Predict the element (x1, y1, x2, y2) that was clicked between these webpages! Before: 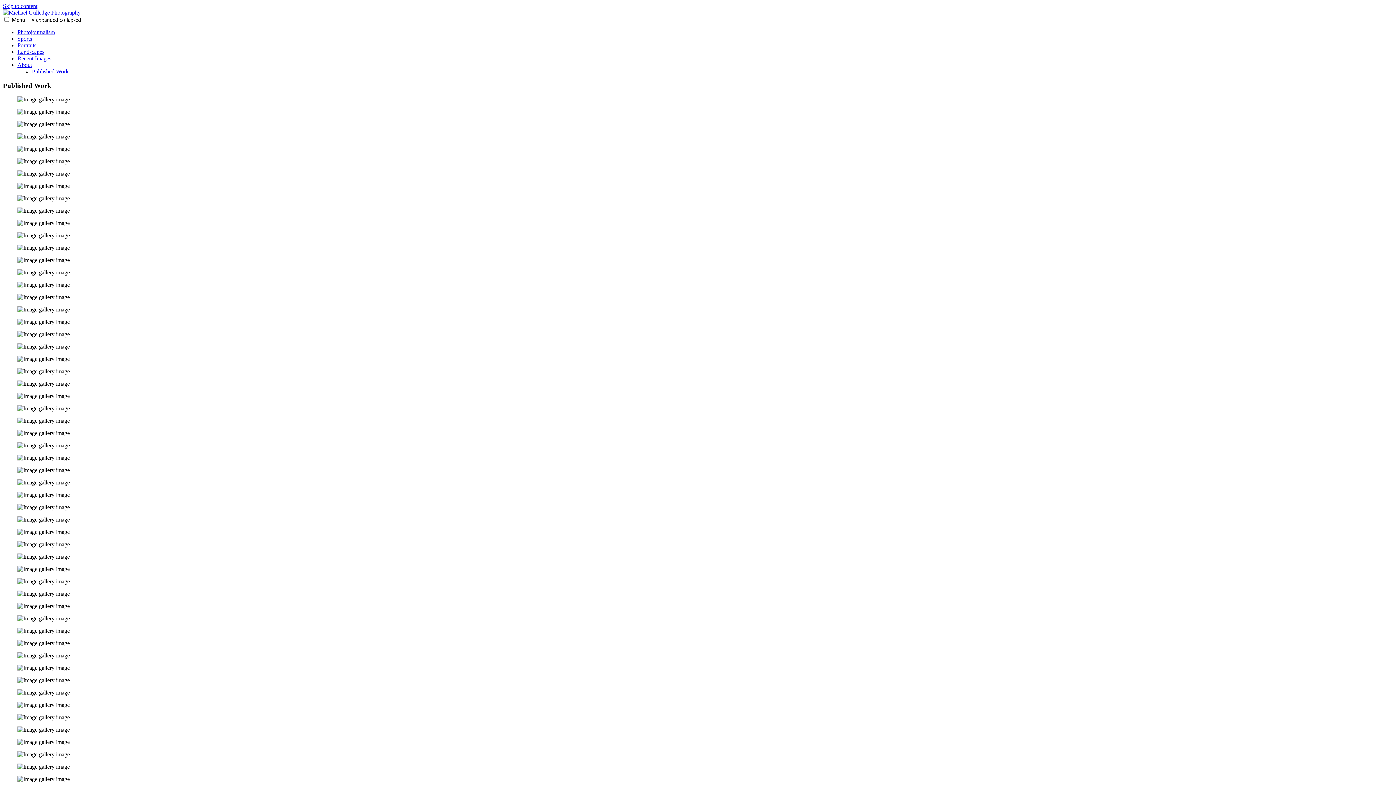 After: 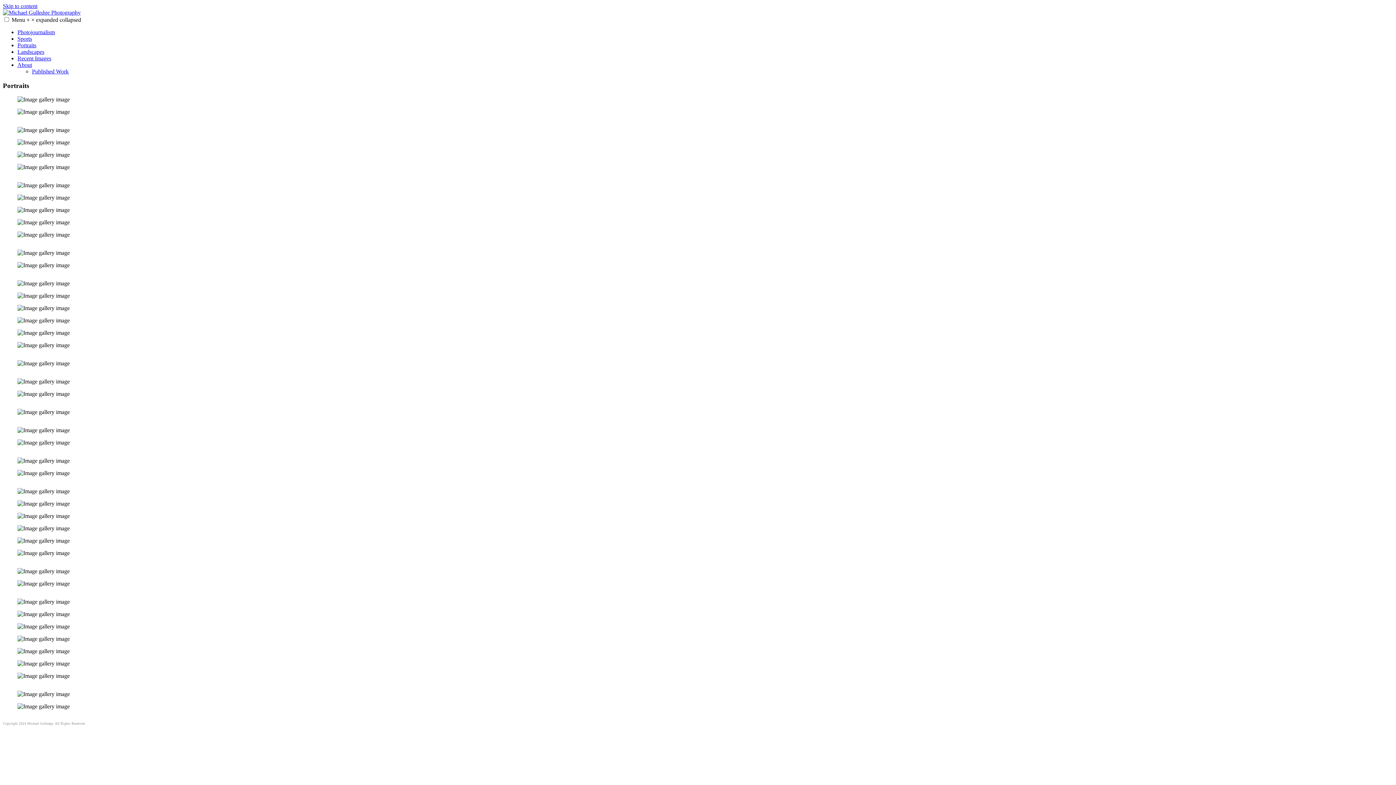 Action: label: Portraits bbox: (17, 42, 36, 48)